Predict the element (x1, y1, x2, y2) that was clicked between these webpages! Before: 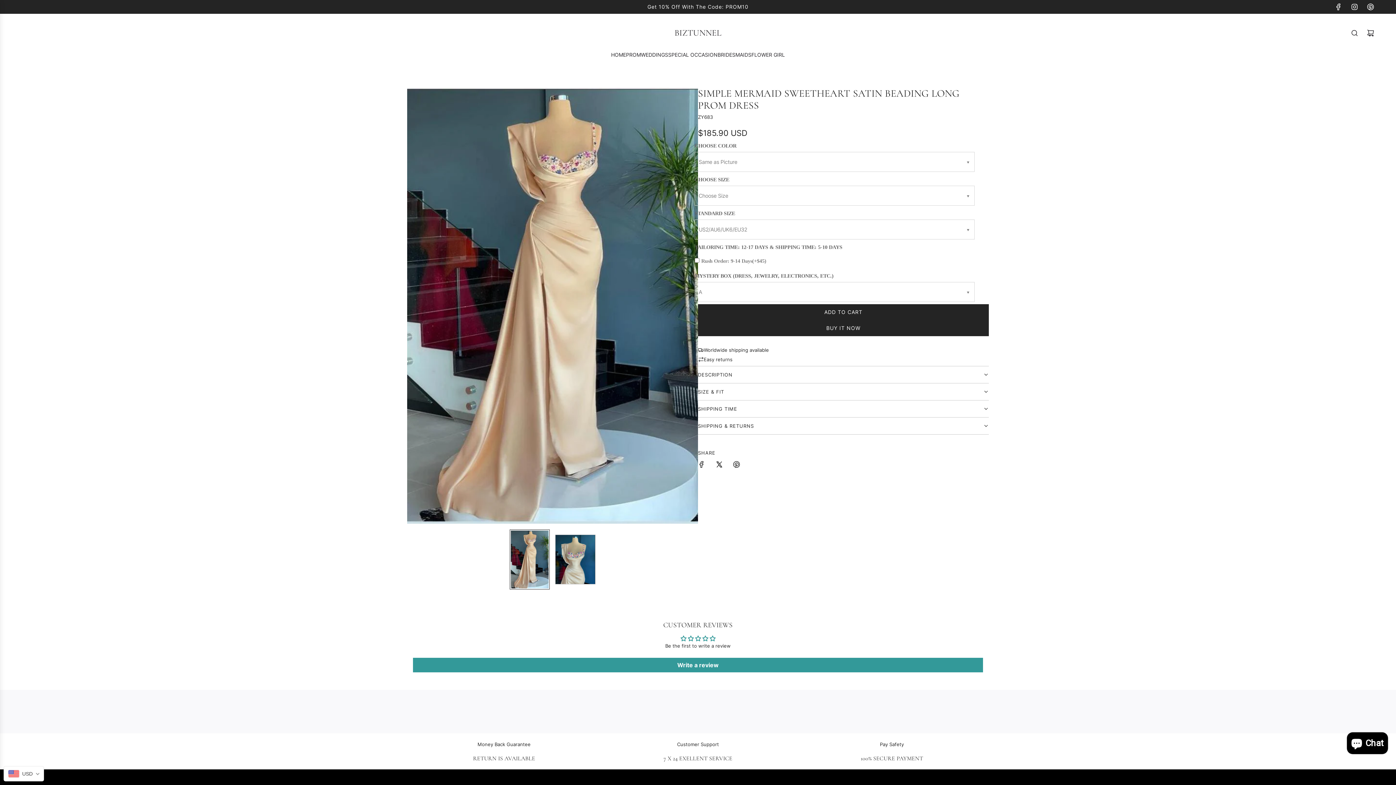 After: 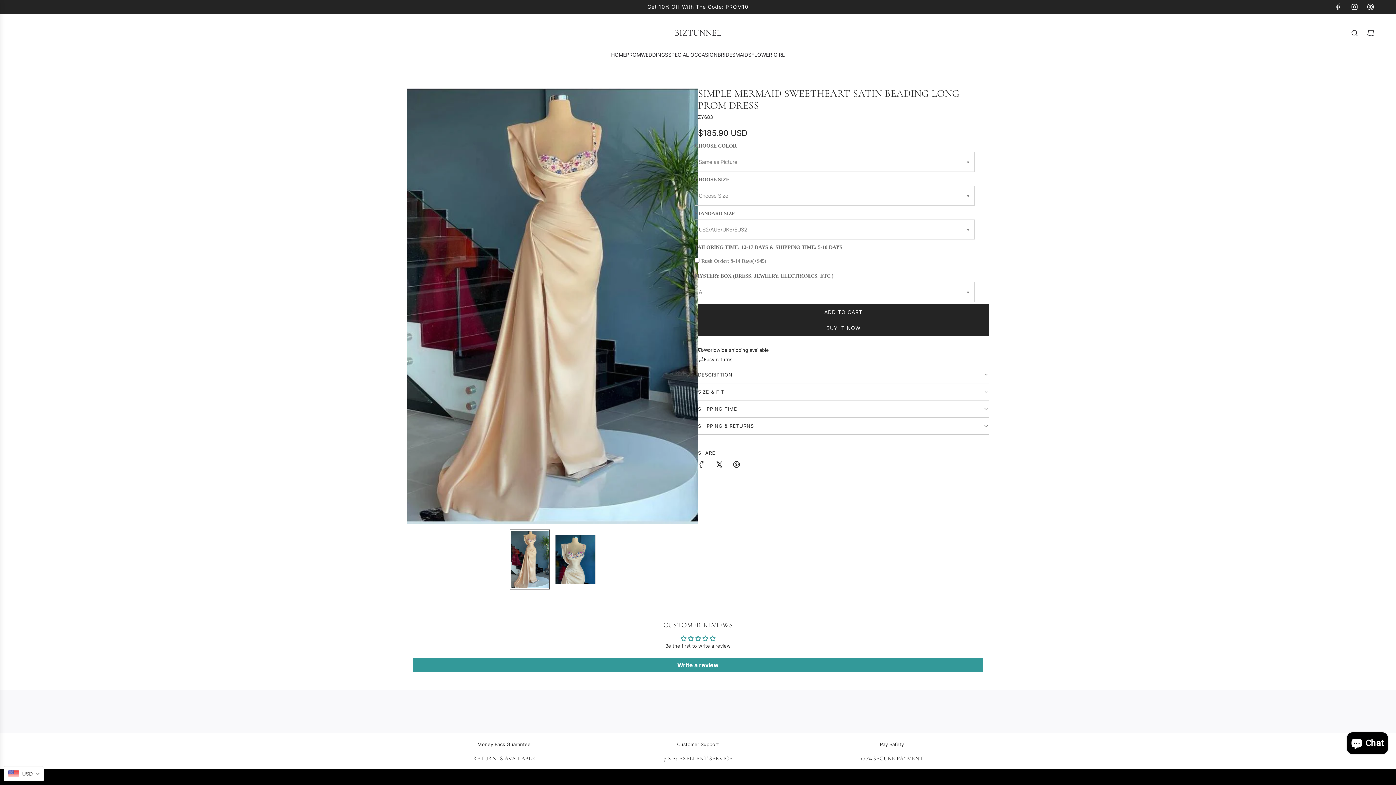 Action: bbox: (1346, 3, 1362, 10) label: Instagram